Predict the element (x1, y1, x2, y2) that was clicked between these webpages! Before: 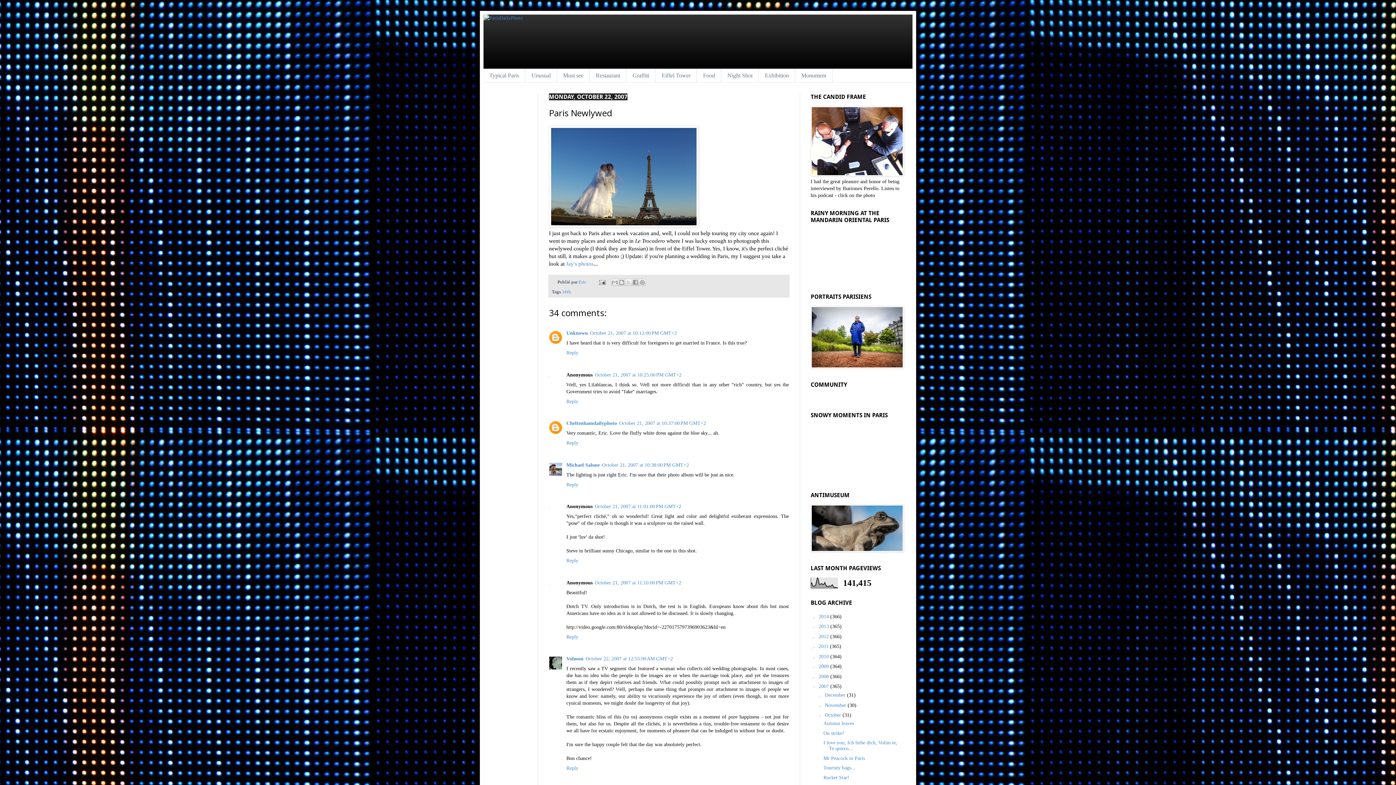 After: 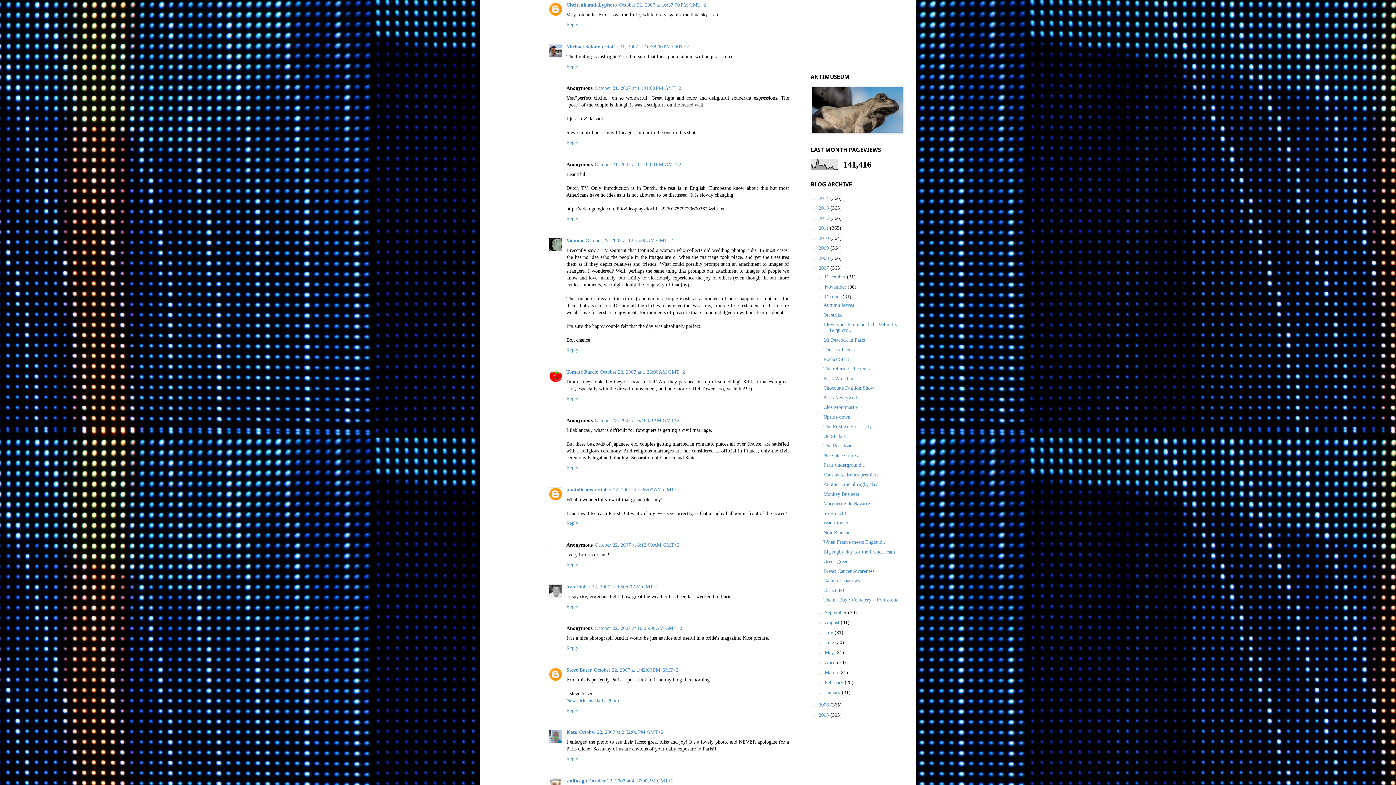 Action: label: October 21, 2007 at 10:37:00 PM GMT+2 bbox: (619, 420, 706, 426)